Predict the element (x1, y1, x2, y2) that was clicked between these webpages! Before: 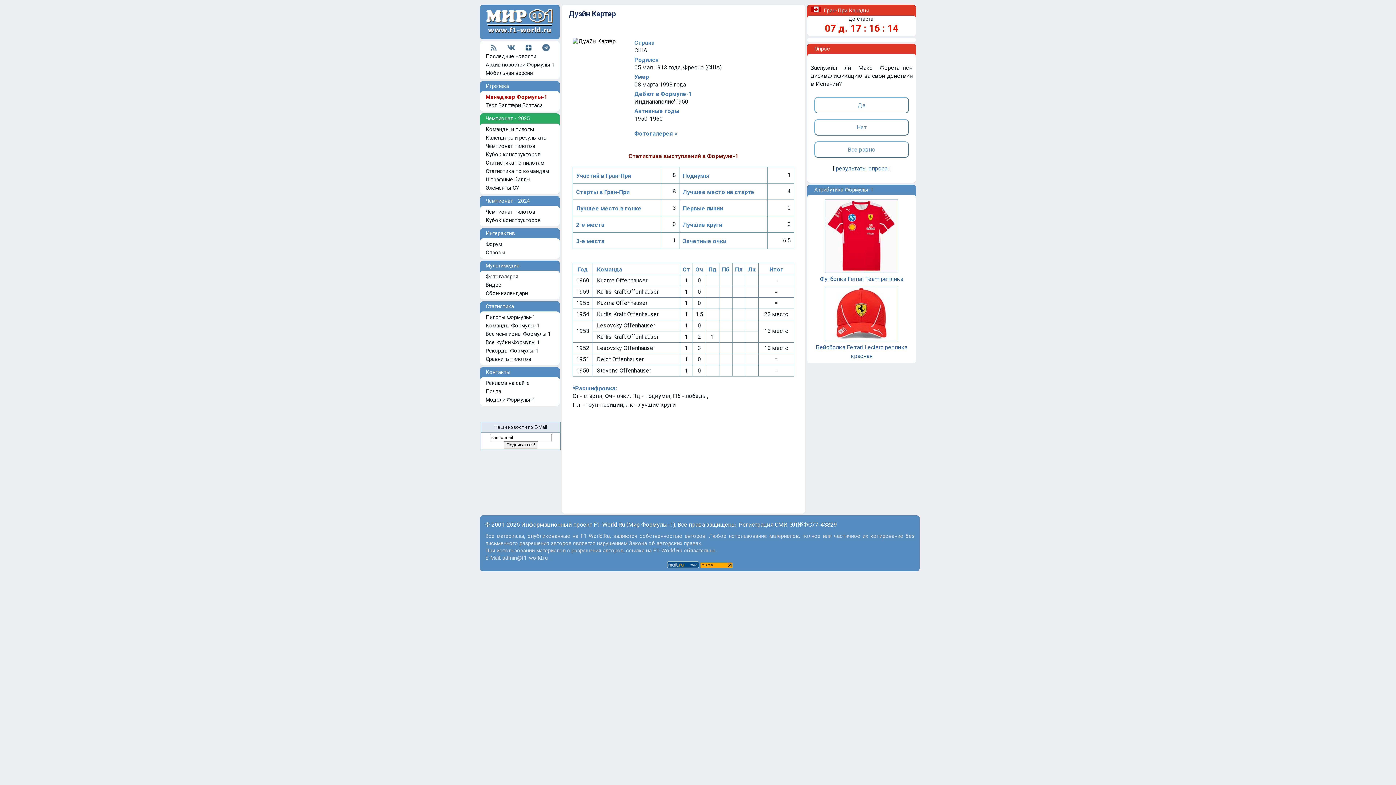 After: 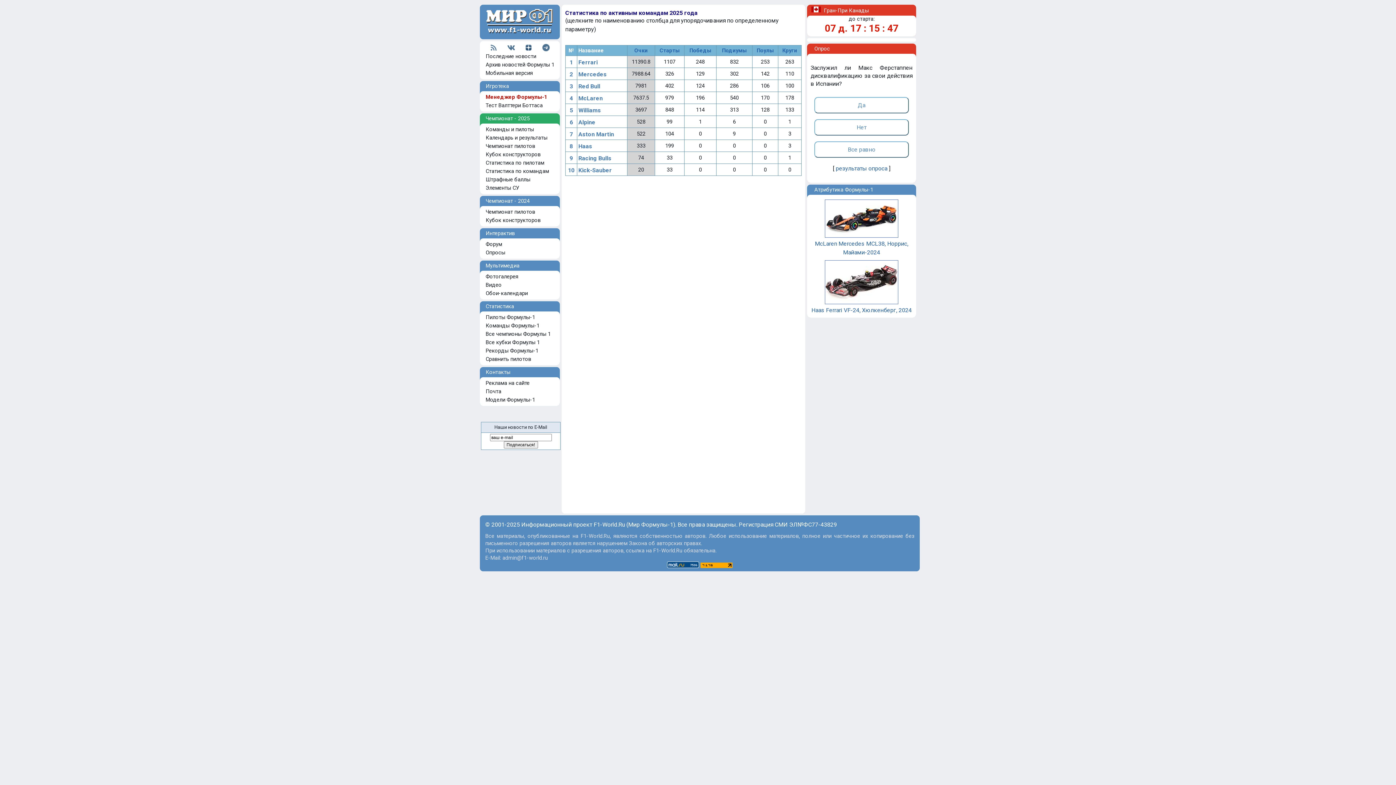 Action: bbox: (481, 167, 558, 175) label:  Статистика по командам